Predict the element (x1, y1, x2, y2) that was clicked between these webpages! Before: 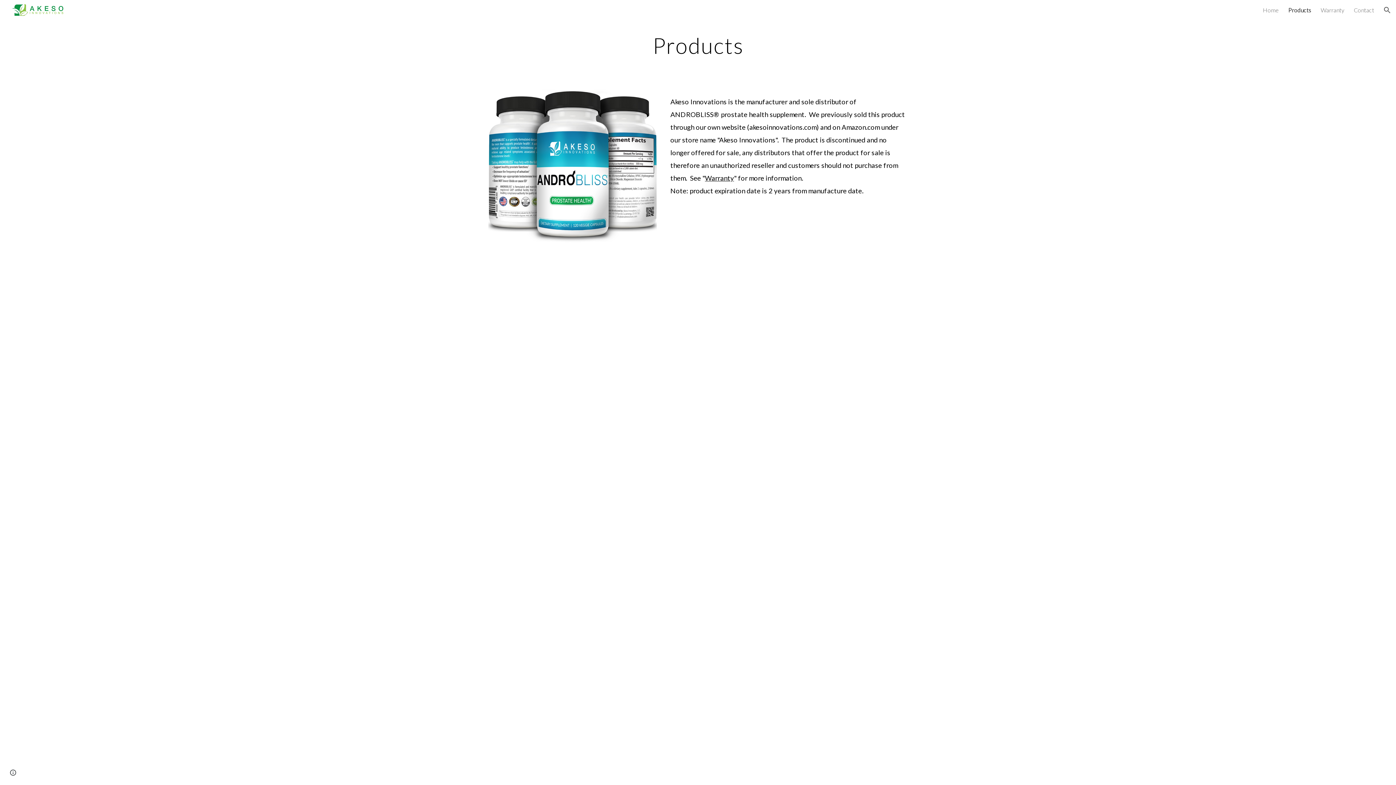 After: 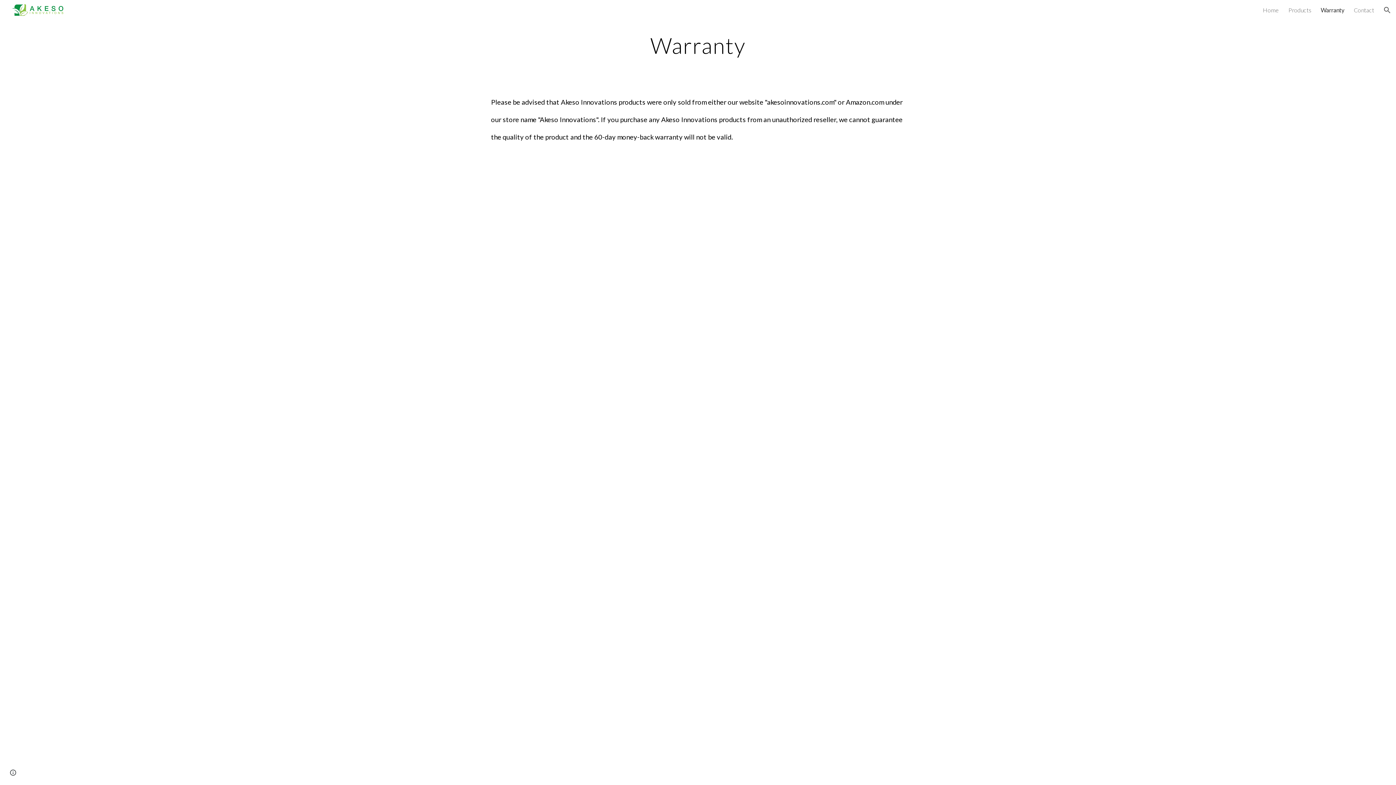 Action: bbox: (1321, 6, 1344, 13) label: Warranty